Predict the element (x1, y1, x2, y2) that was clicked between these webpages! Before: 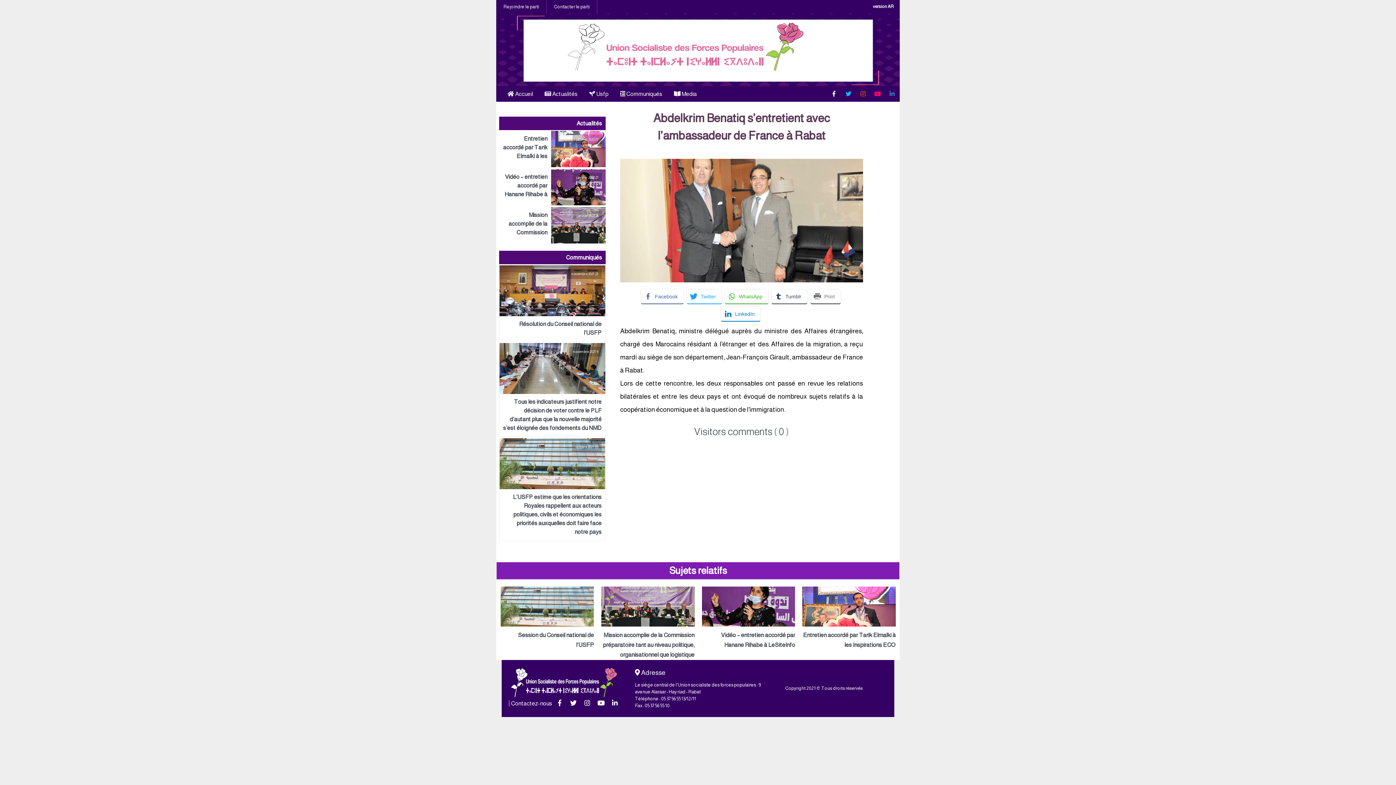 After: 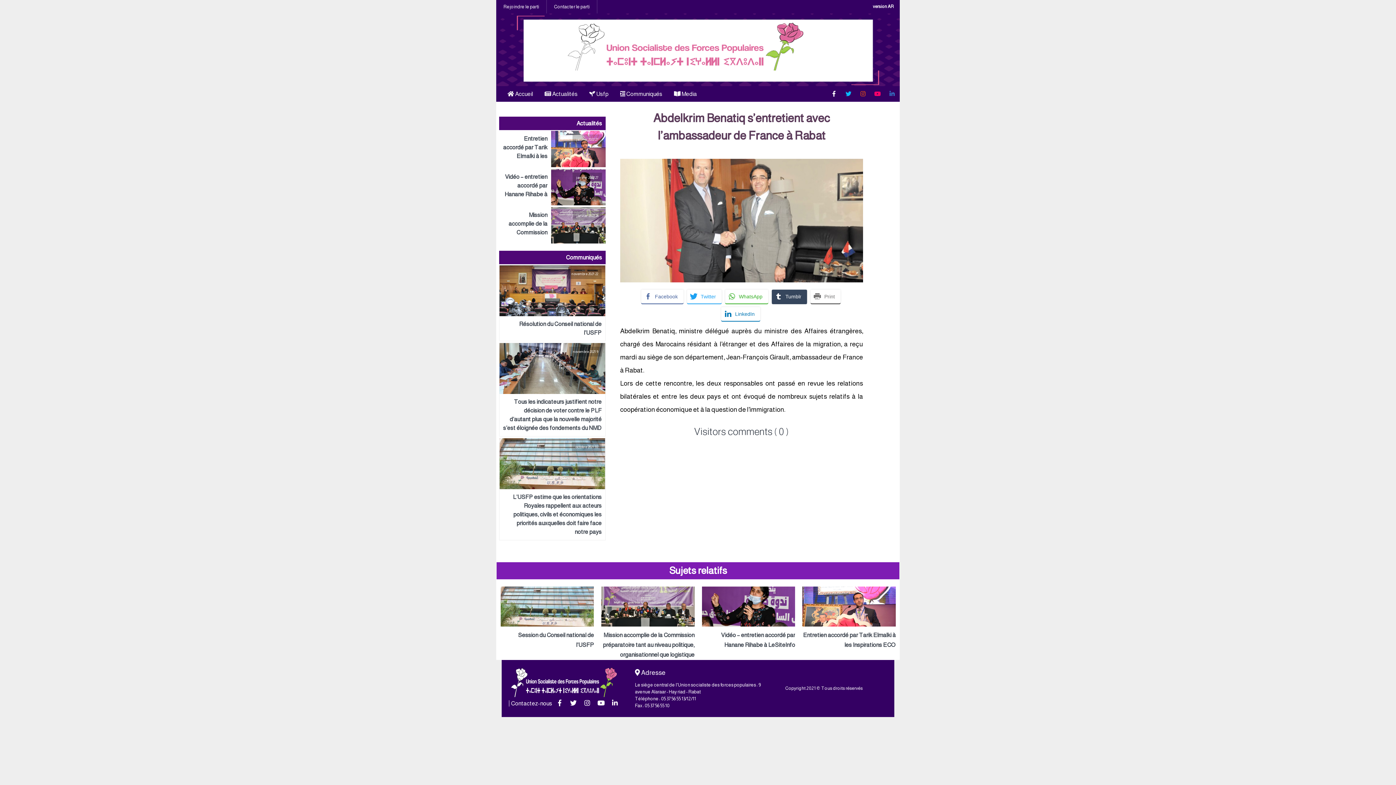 Action: bbox: (771, 289, 807, 303) label: Tumblr